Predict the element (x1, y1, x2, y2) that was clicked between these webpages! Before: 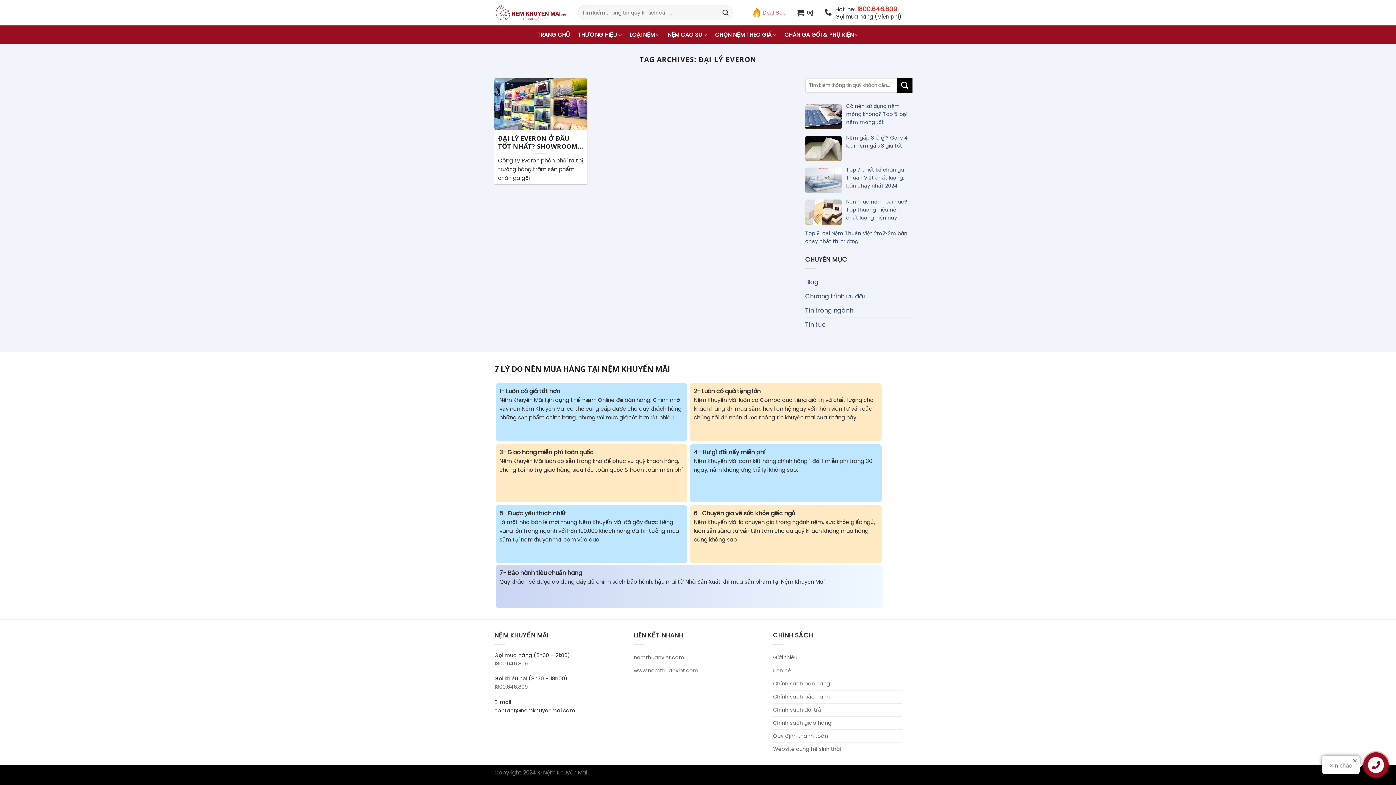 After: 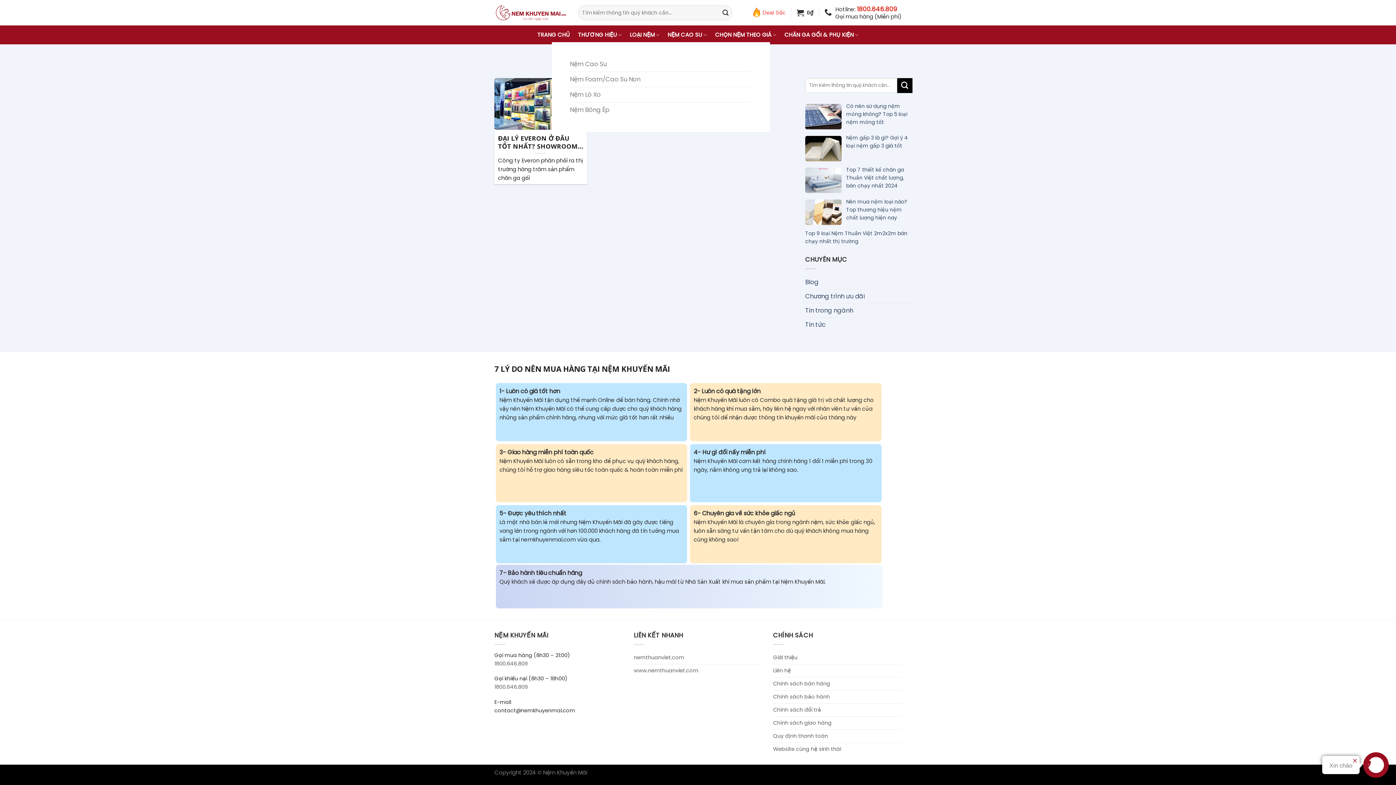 Action: label: LOẠI NỆM bbox: (630, 27, 659, 42)